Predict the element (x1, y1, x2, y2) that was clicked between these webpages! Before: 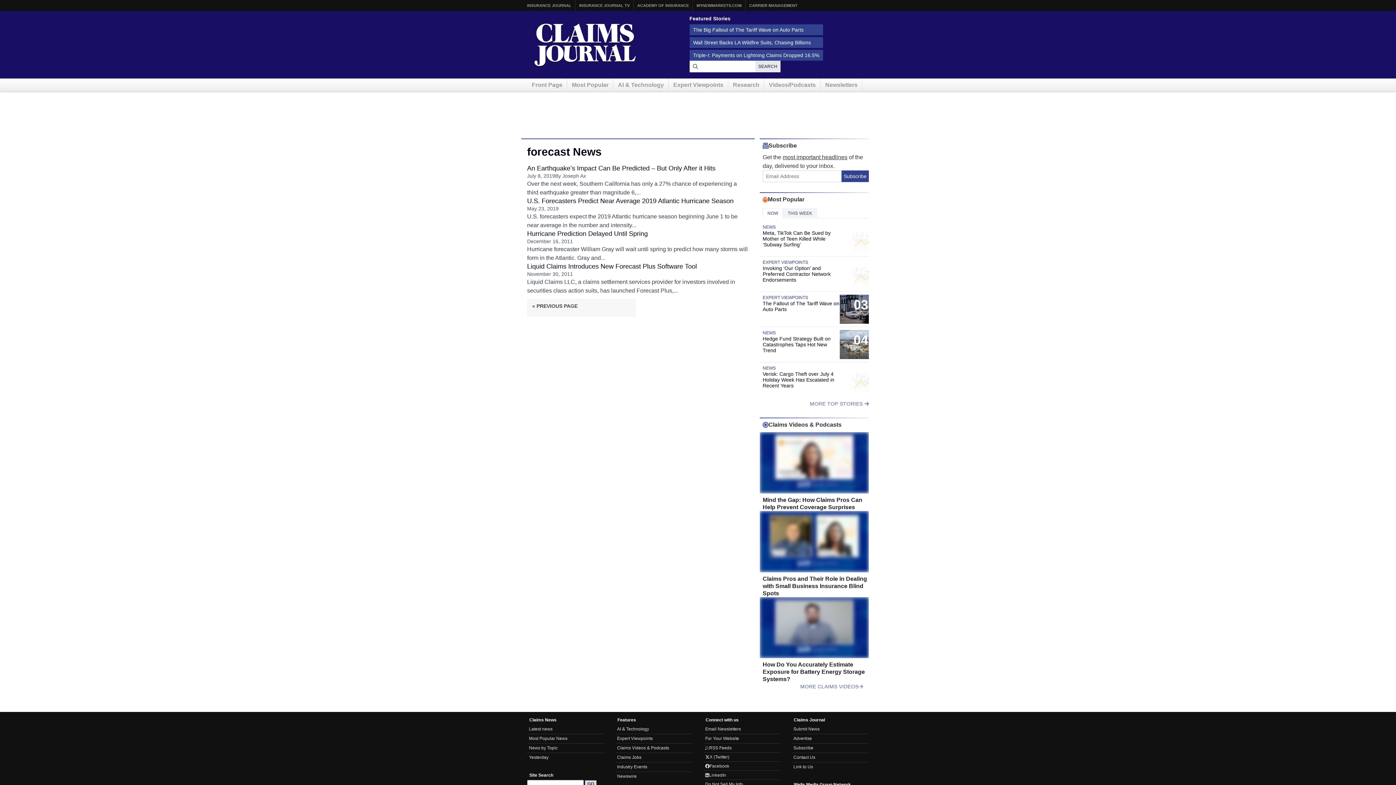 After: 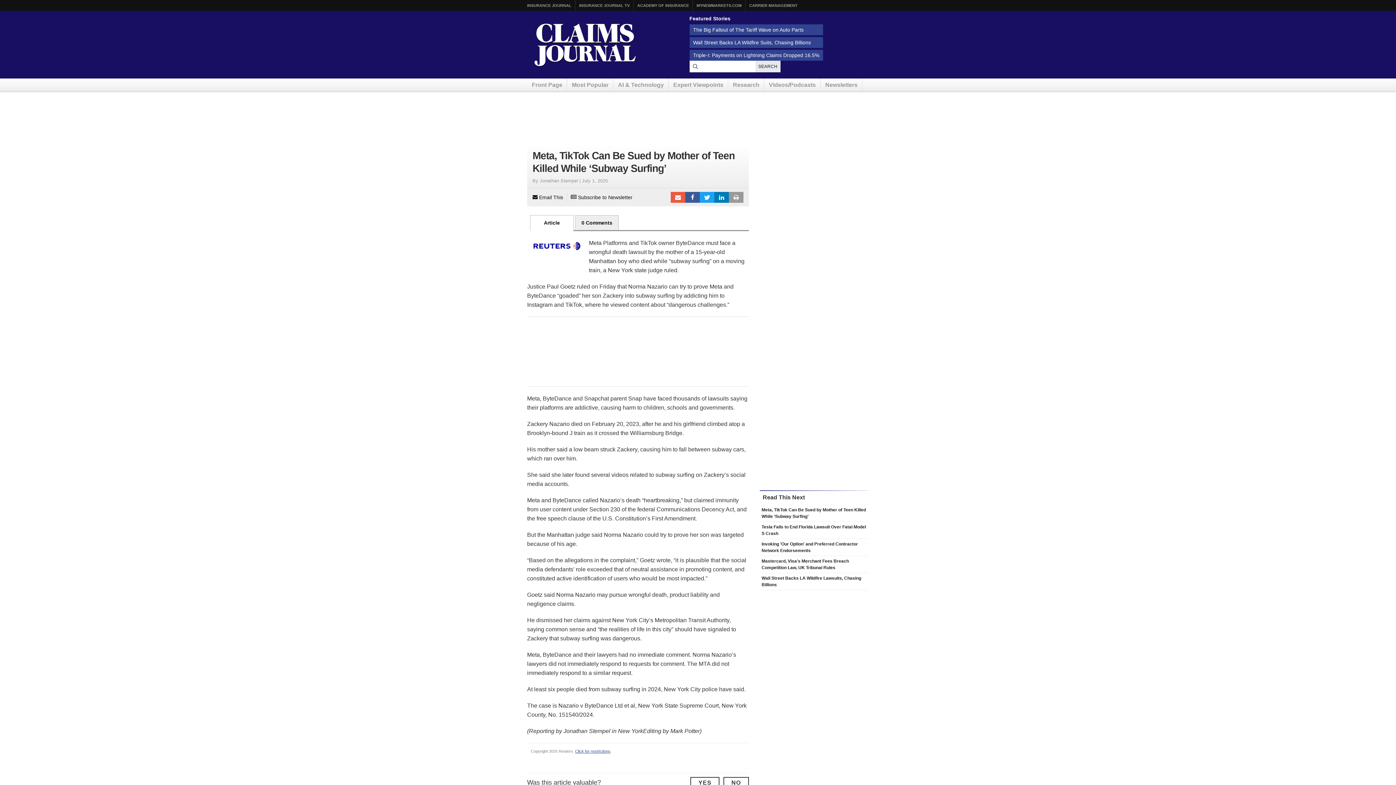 Action: label: Meta, TikTok Can Be Sued by Mother of Teen Killed While ‘Subway Surfing’ bbox: (762, 230, 830, 247)